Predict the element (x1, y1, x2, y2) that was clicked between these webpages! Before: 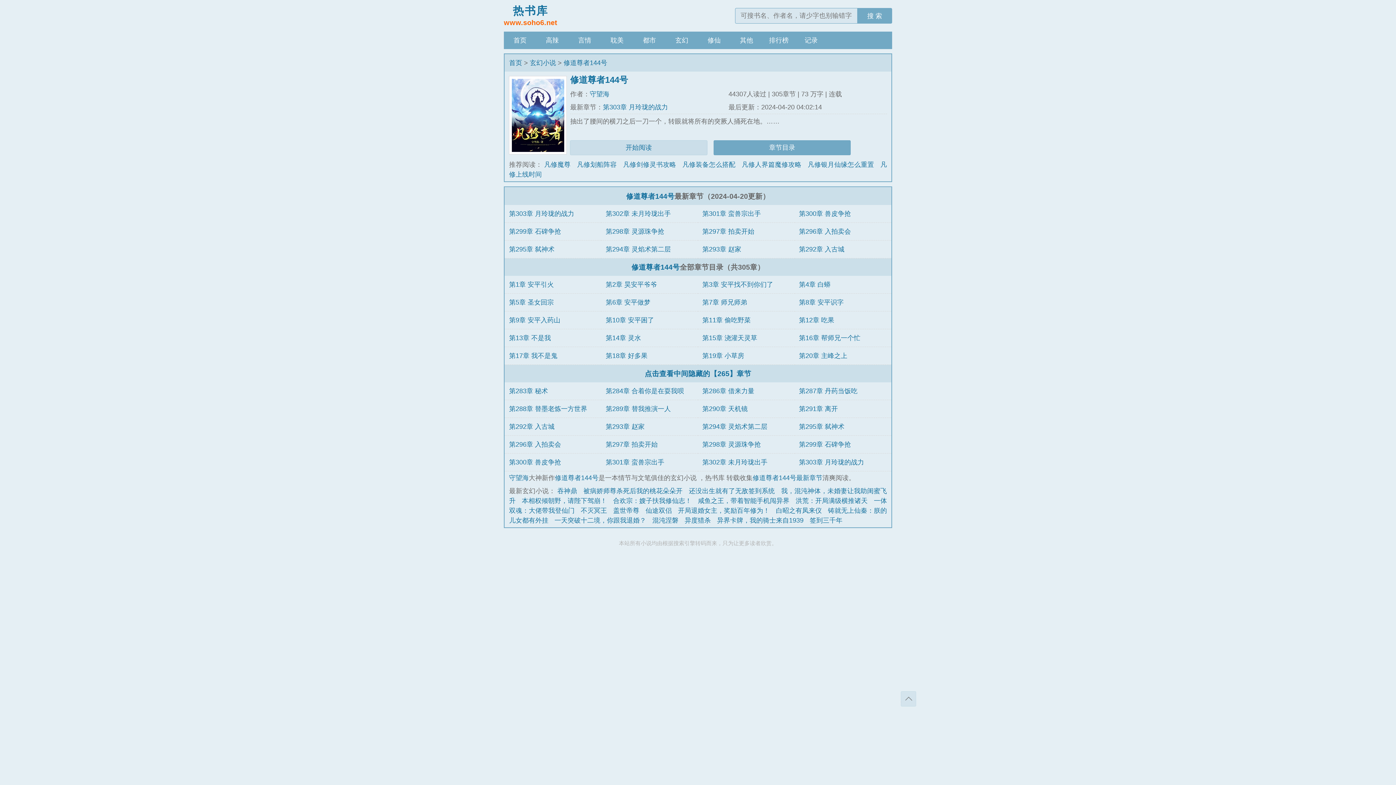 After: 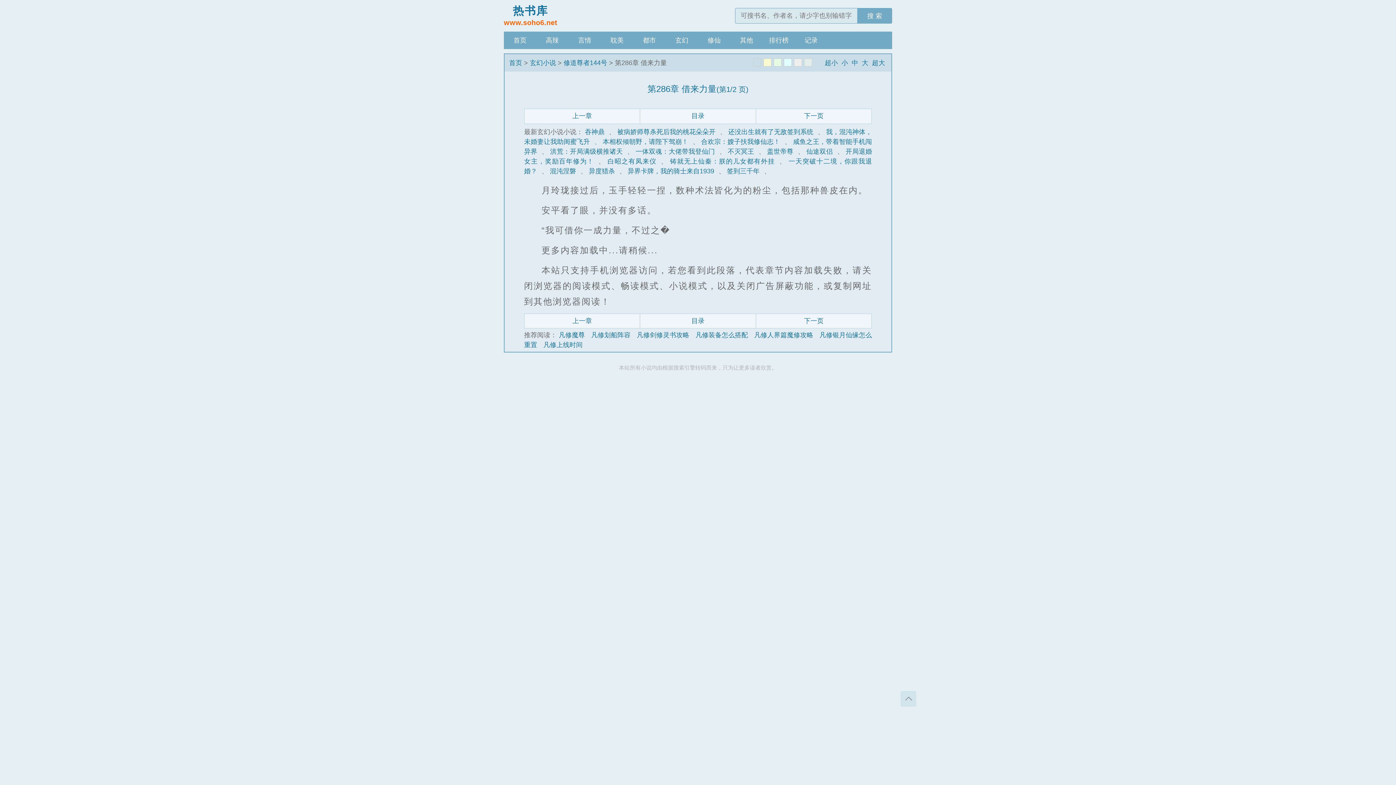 Action: label: 第286章 借来力量 bbox: (702, 387, 754, 394)